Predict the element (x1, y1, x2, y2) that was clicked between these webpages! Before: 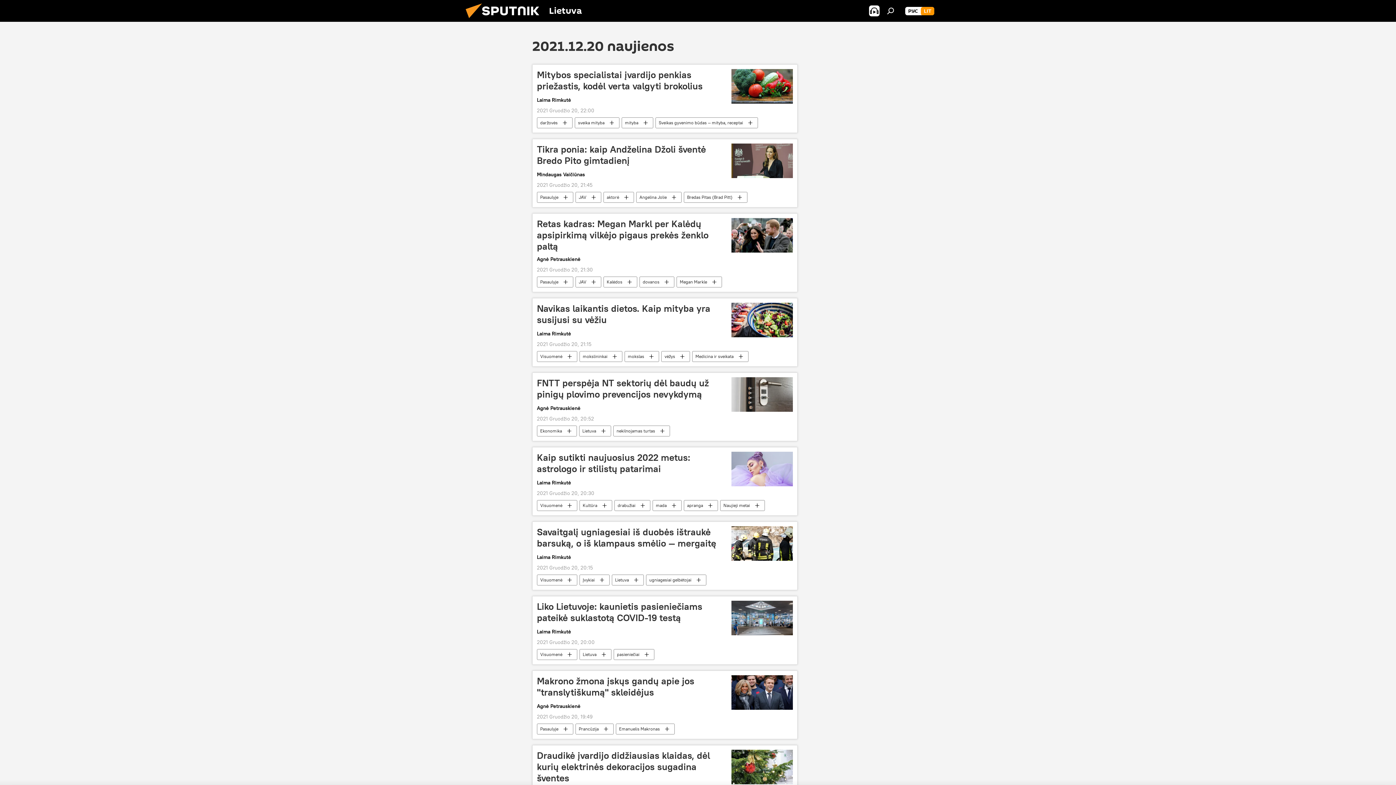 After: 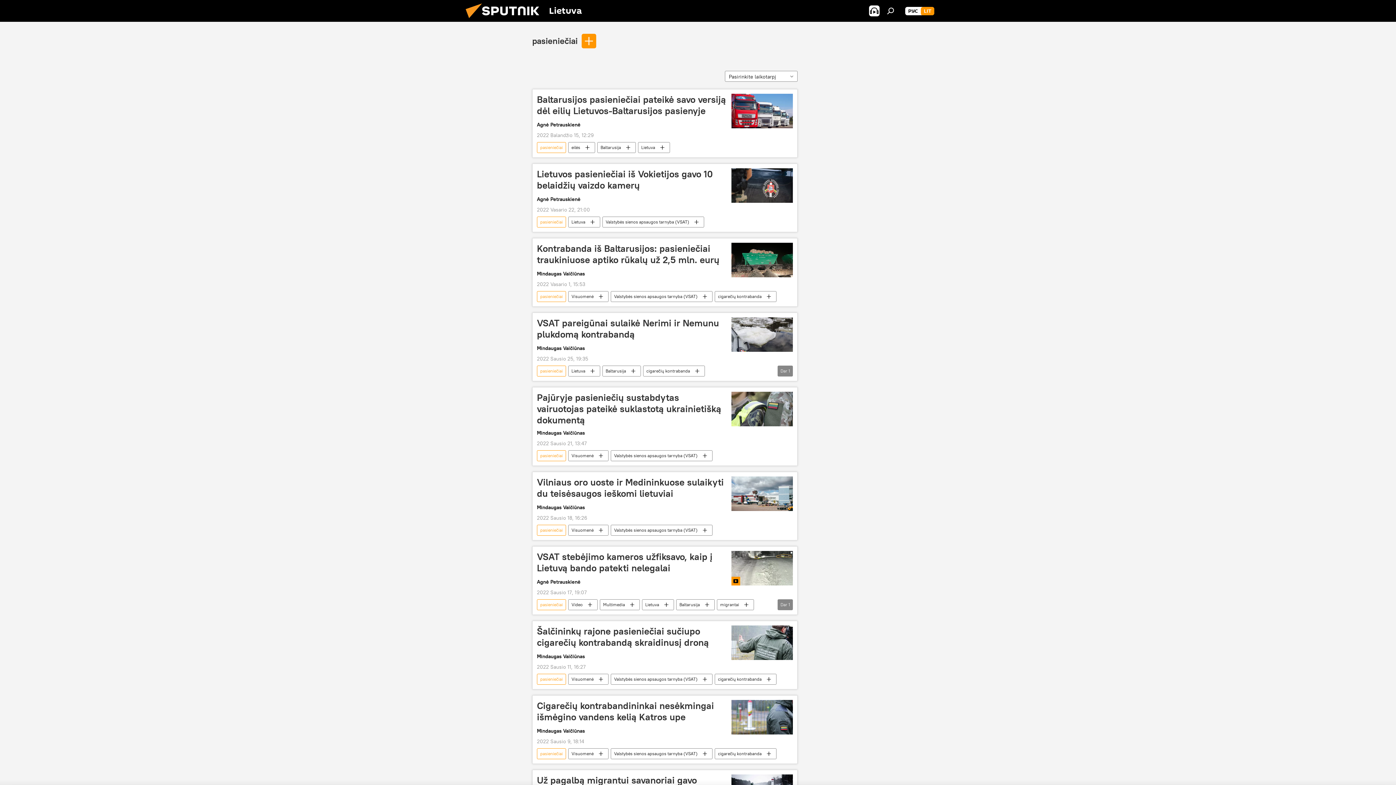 Action: label: pasieniečiai bbox: (614, 649, 654, 660)